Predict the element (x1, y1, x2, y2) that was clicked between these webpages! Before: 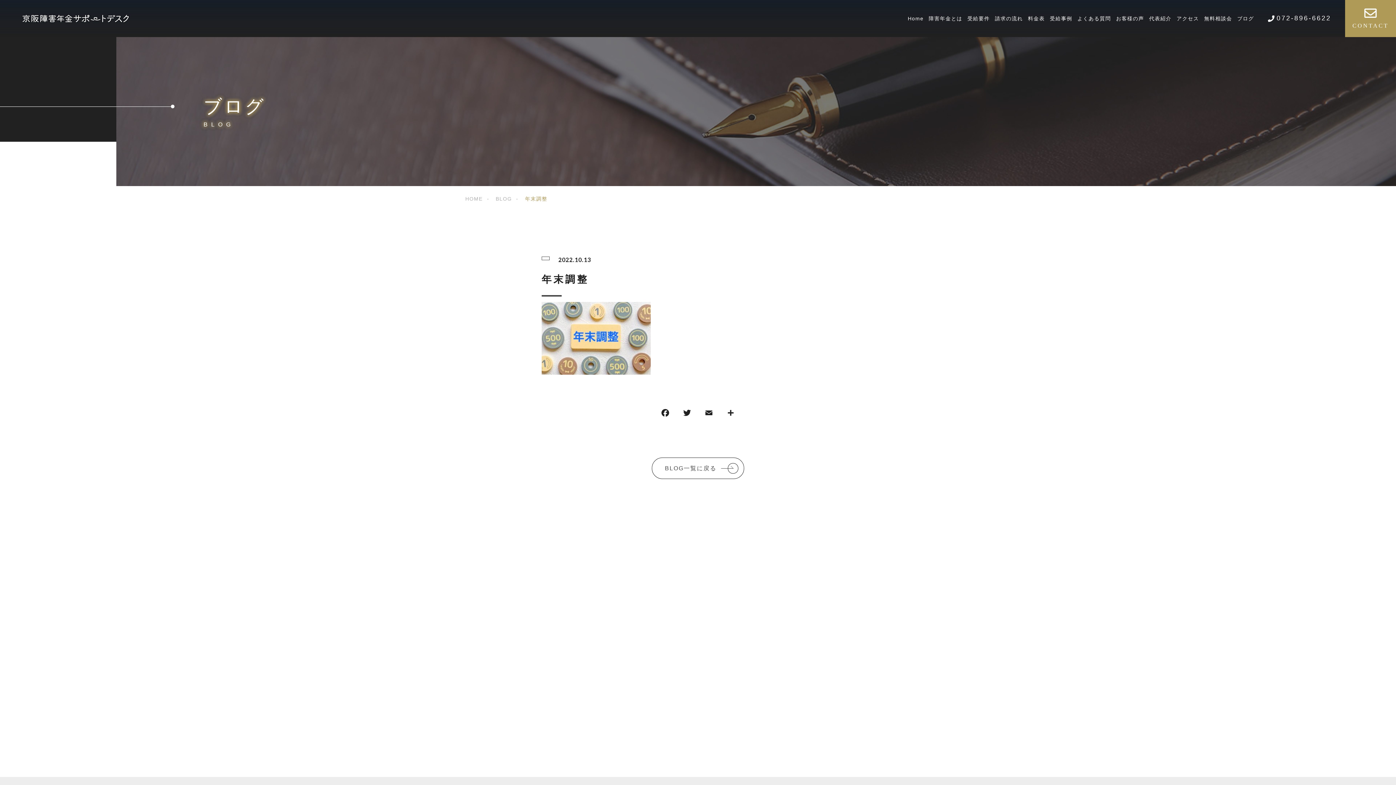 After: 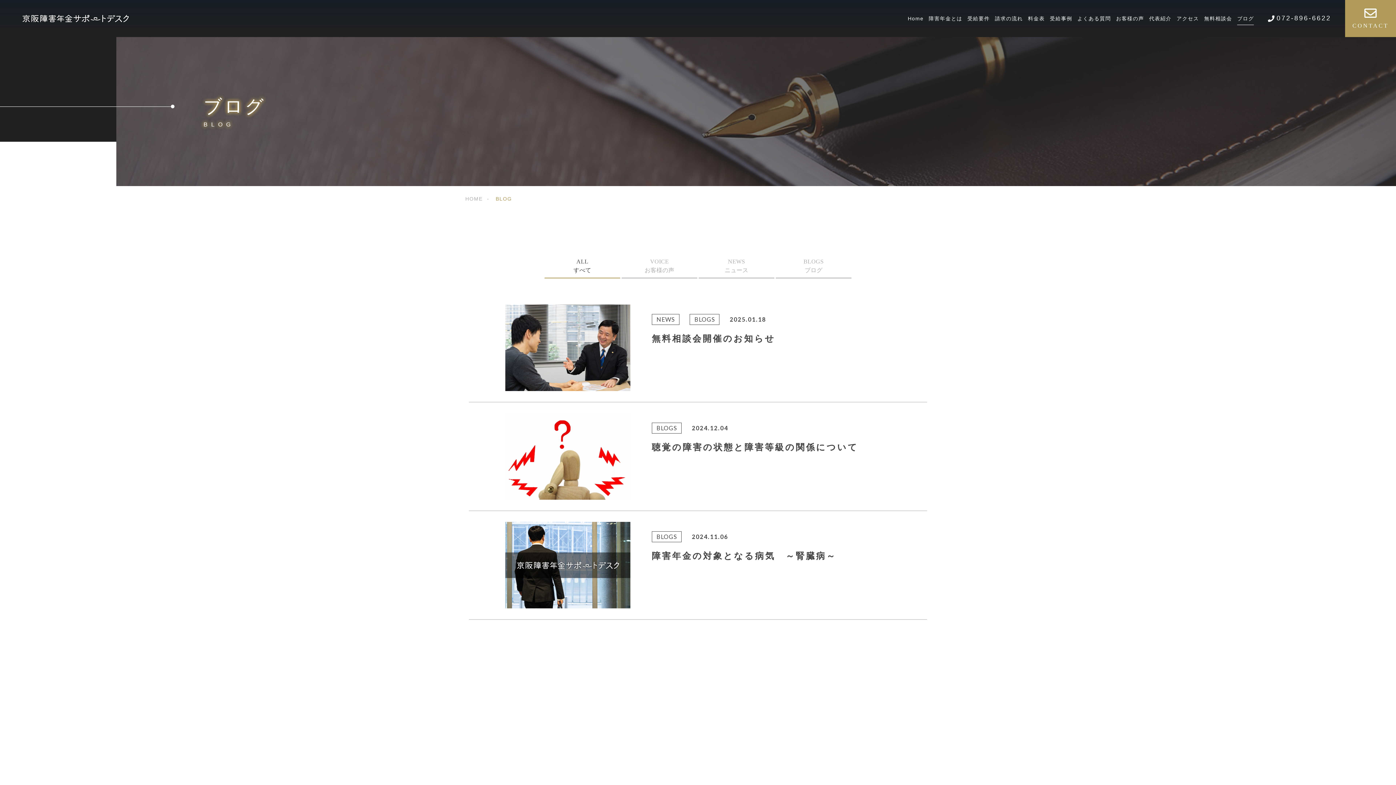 Action: bbox: (1237, 15, 1254, 21) label: ブログ